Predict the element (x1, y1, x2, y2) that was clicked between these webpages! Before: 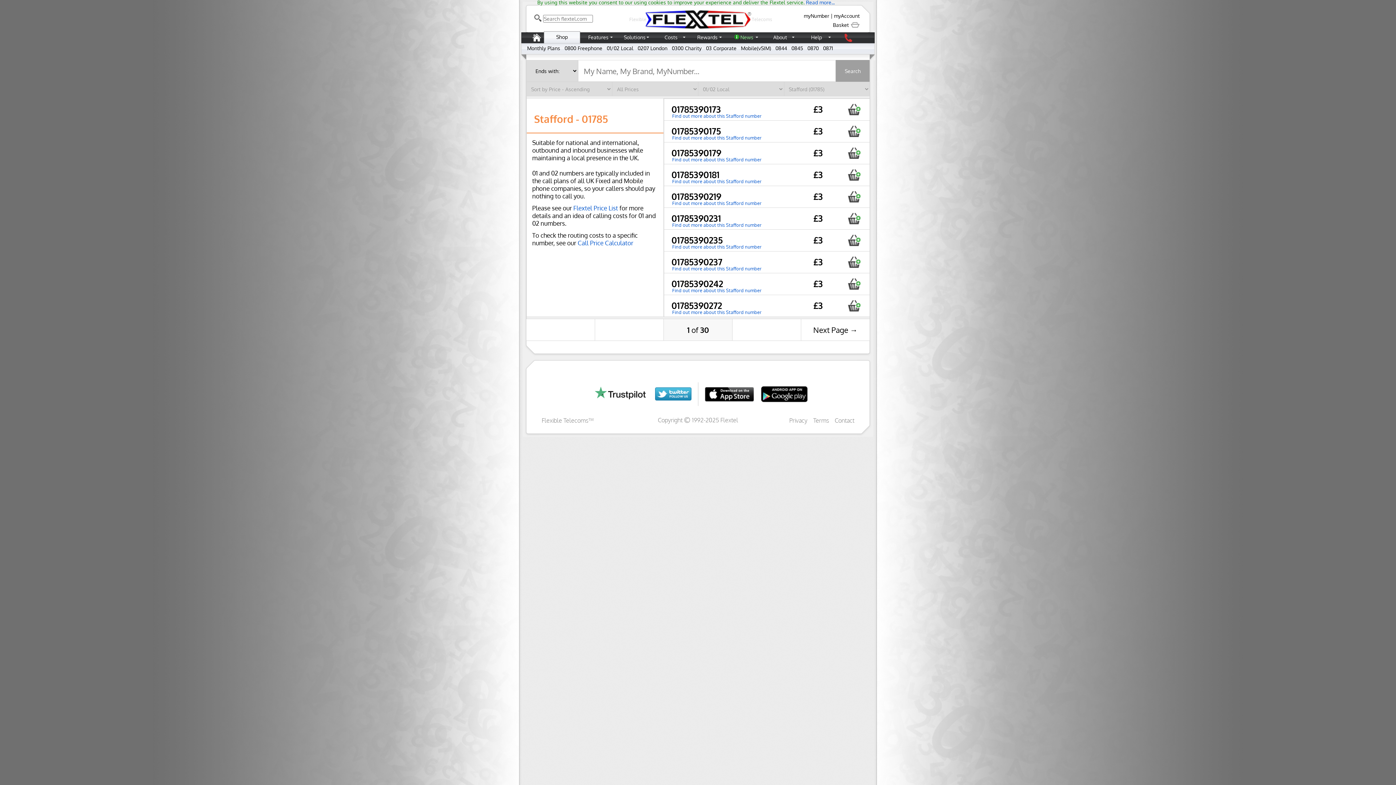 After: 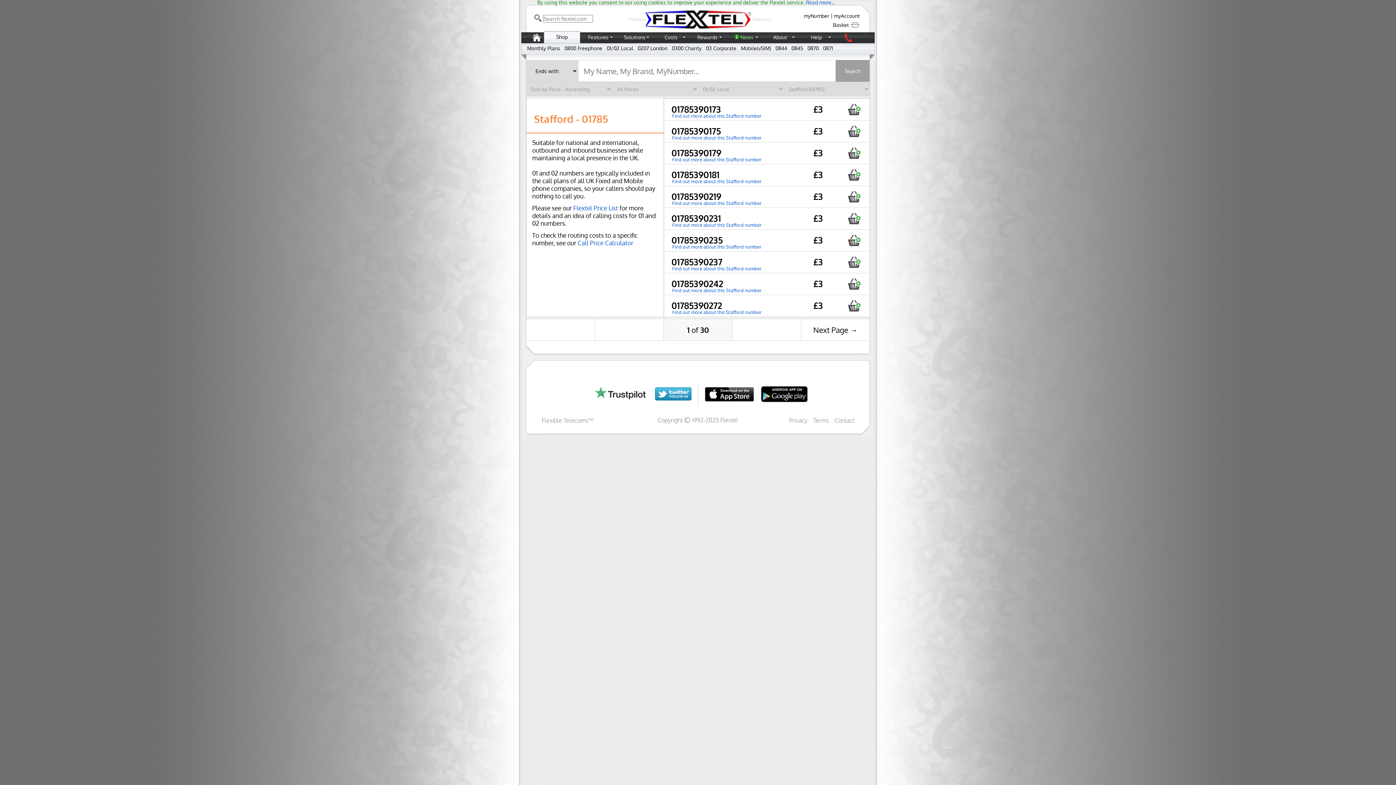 Action: bbox: (705, 387, 754, 393)